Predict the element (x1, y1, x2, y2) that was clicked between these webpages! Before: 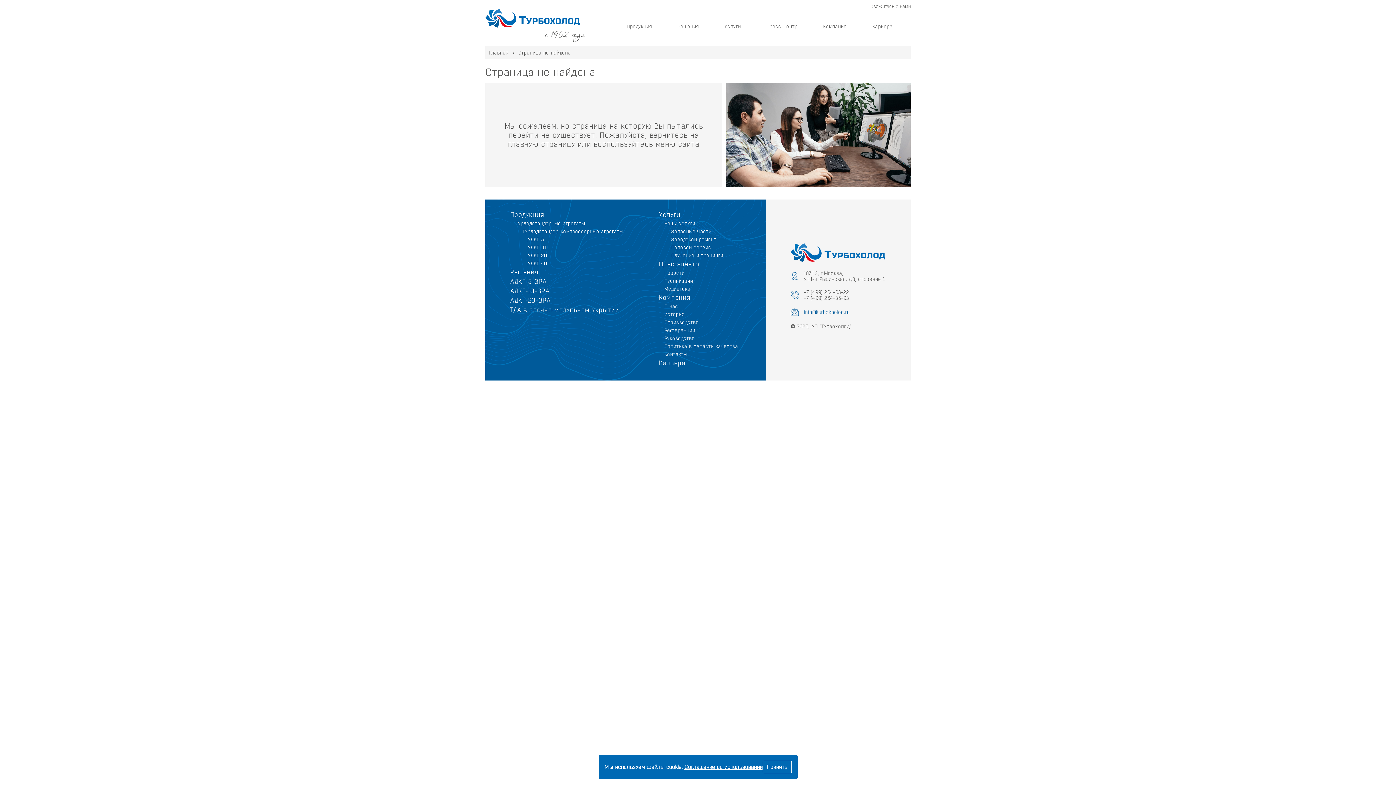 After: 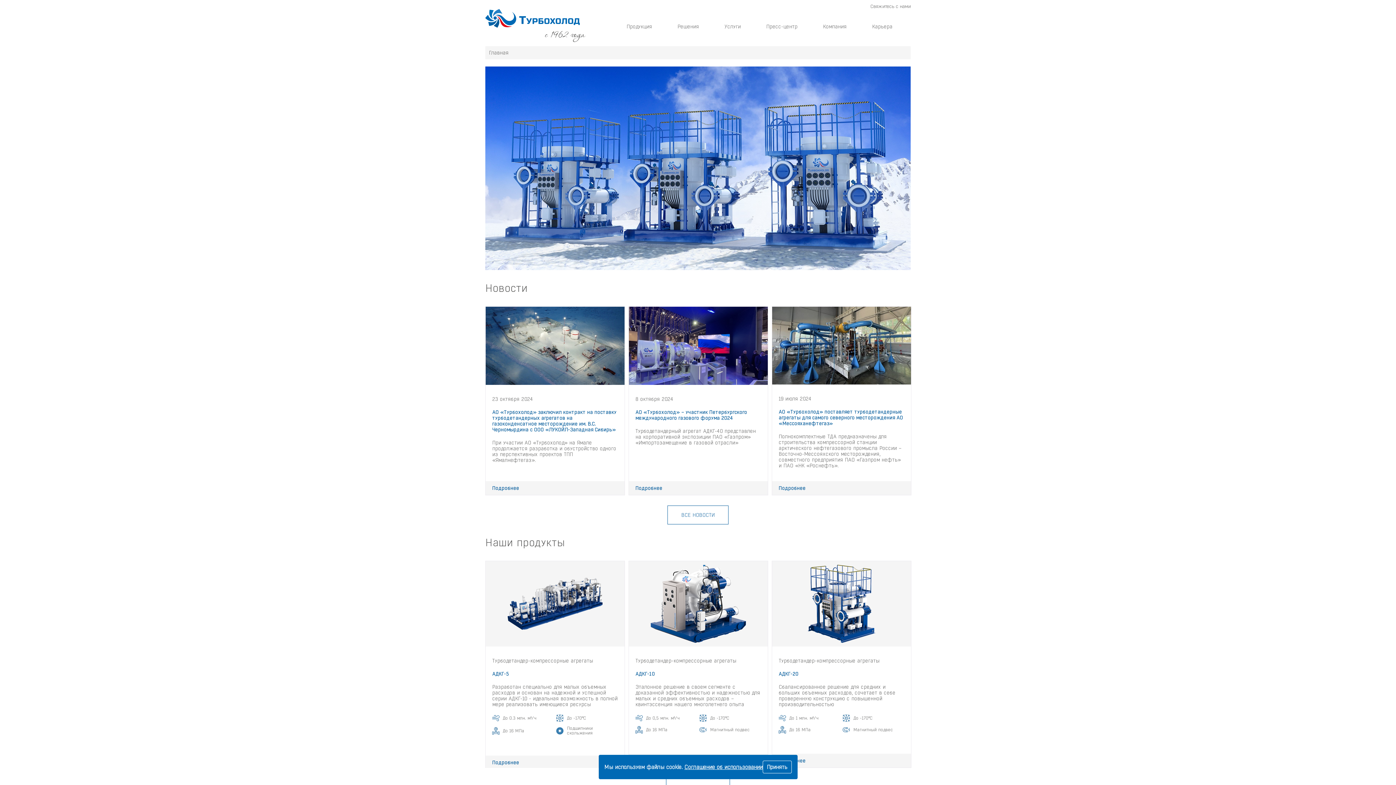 Action: bbox: (790, 257, 885, 263)